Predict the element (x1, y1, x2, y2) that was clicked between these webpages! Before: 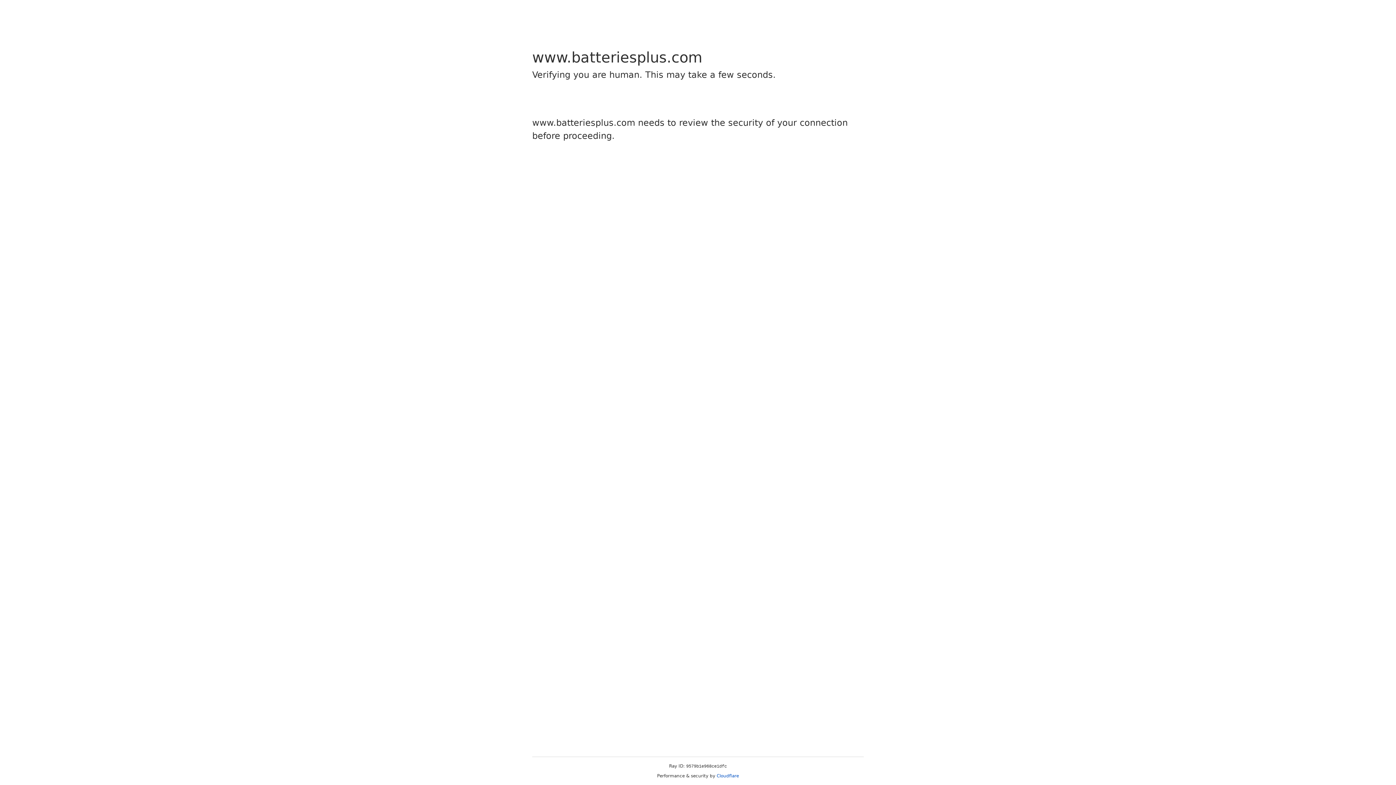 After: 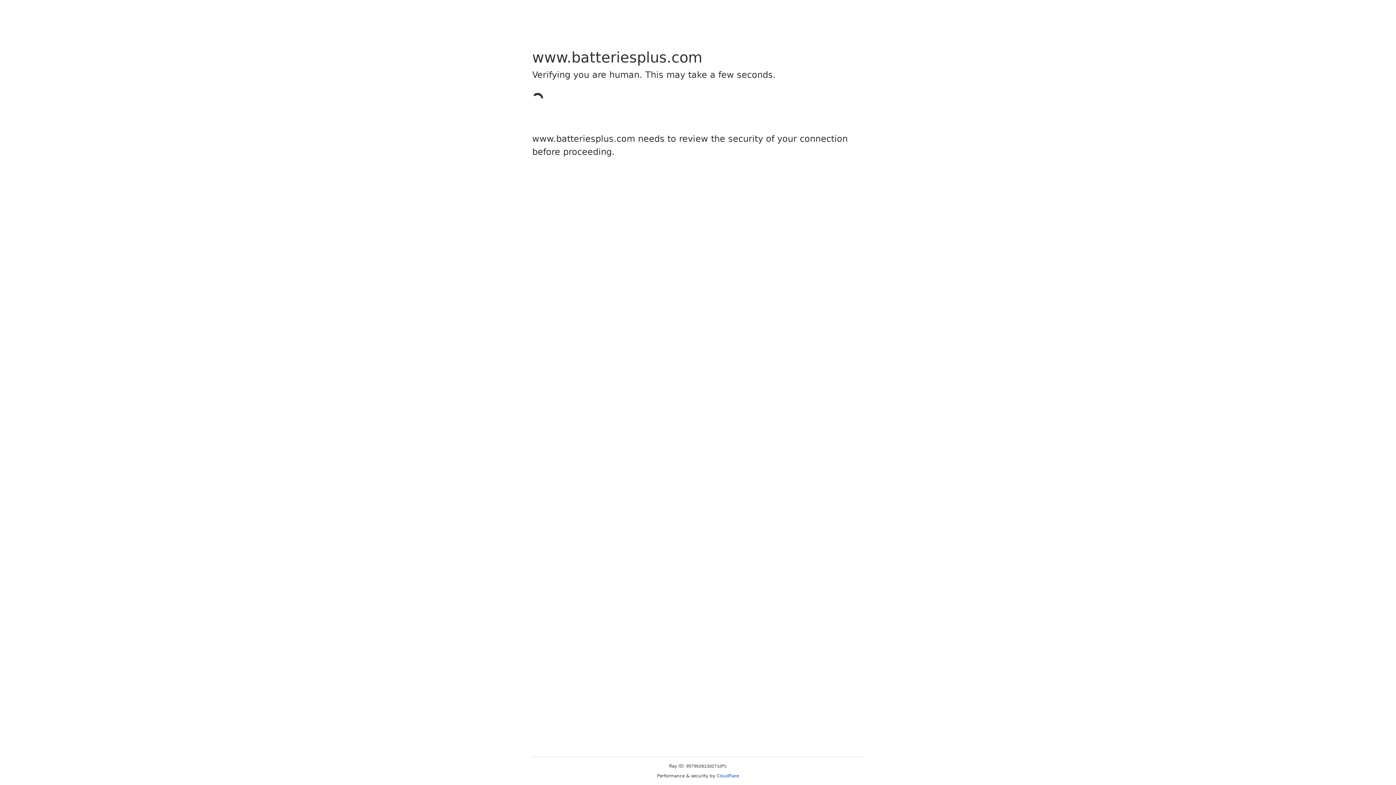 Action: bbox: (716, 773, 739, 778) label: Cloudflare